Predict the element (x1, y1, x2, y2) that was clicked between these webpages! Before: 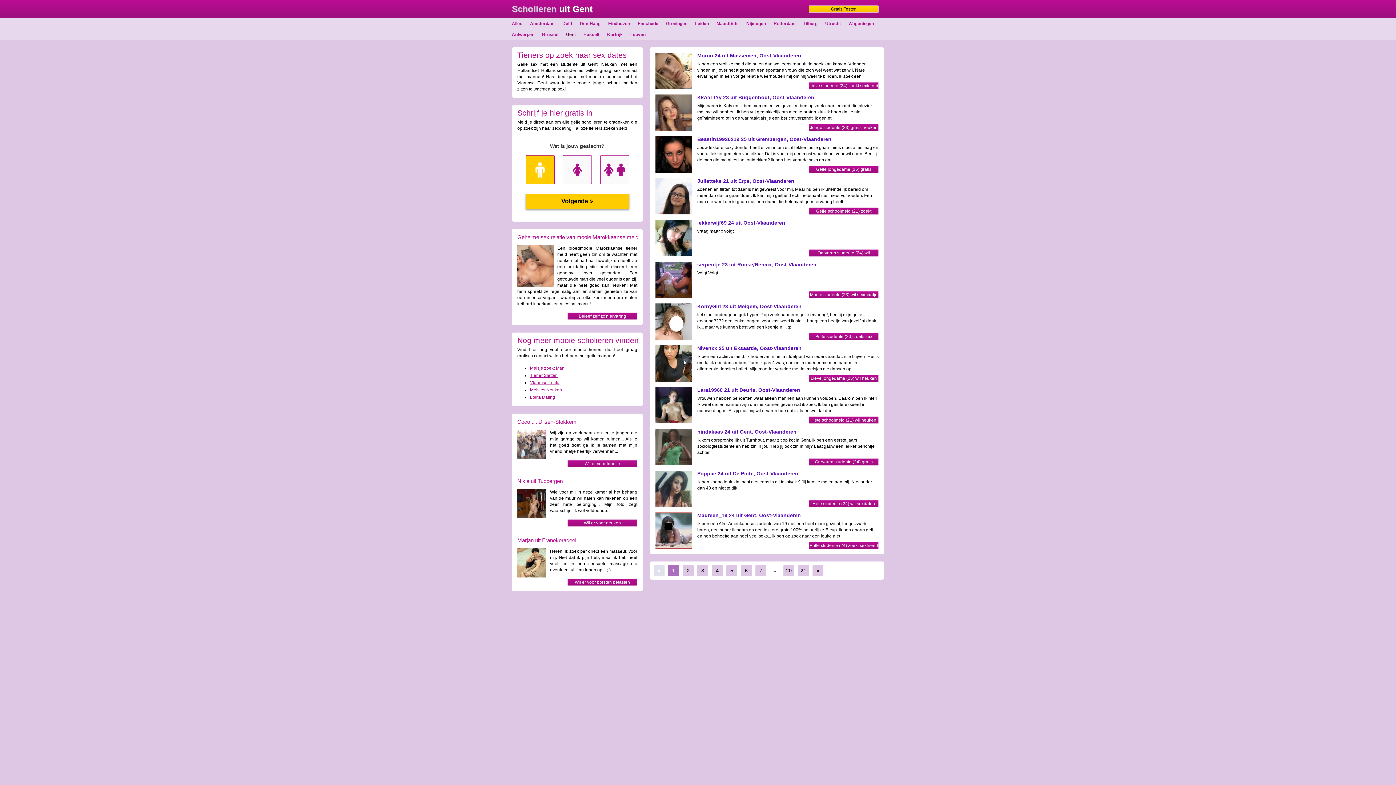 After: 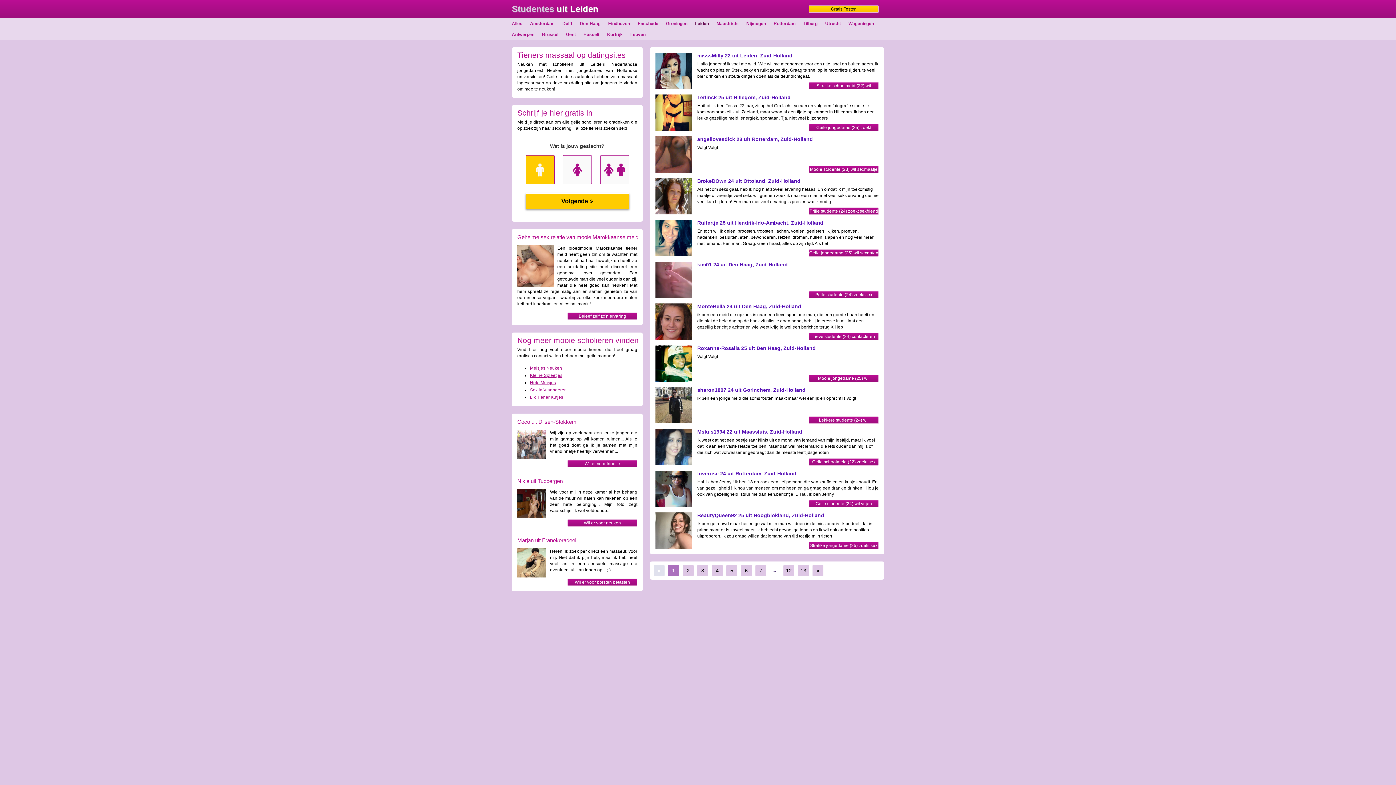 Action: label: Leiden bbox: (695, 21, 715, 26)